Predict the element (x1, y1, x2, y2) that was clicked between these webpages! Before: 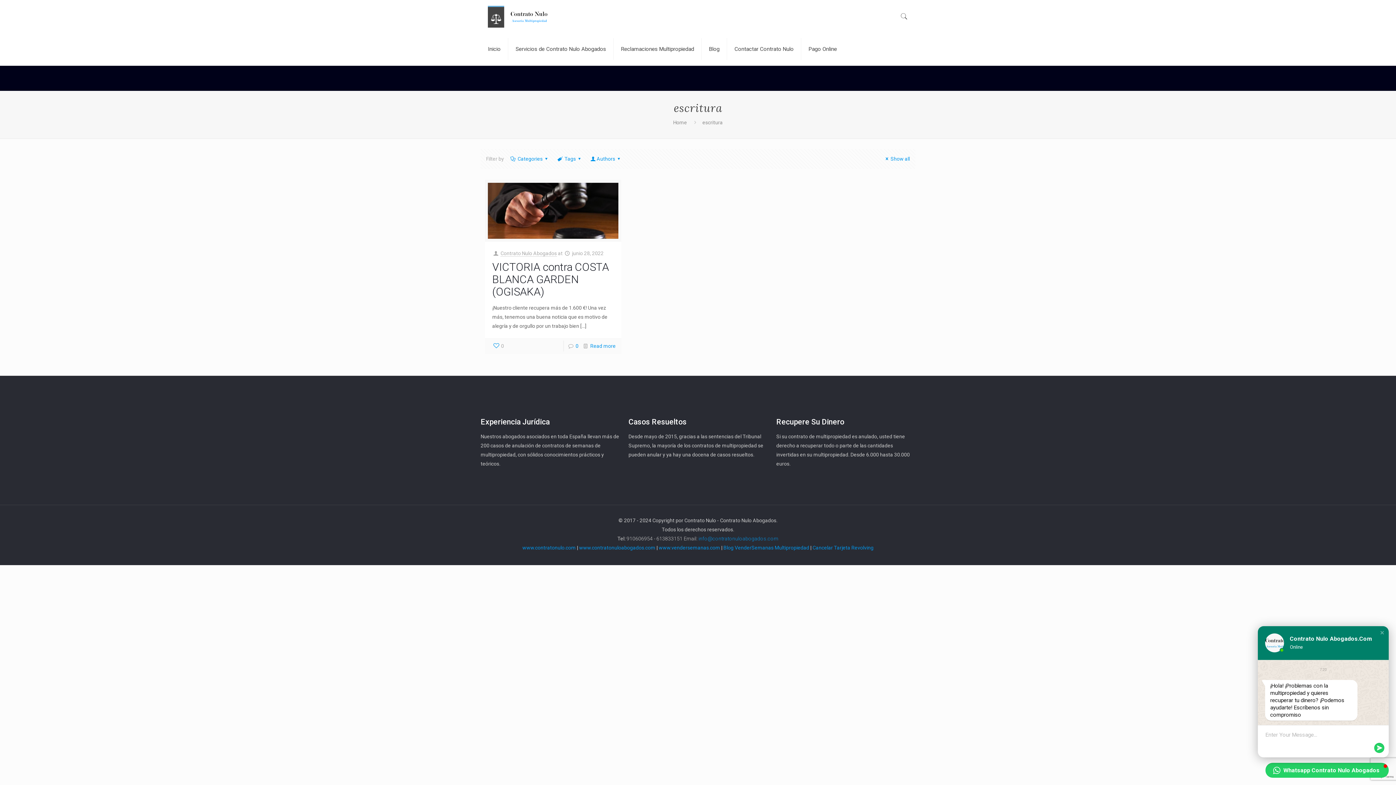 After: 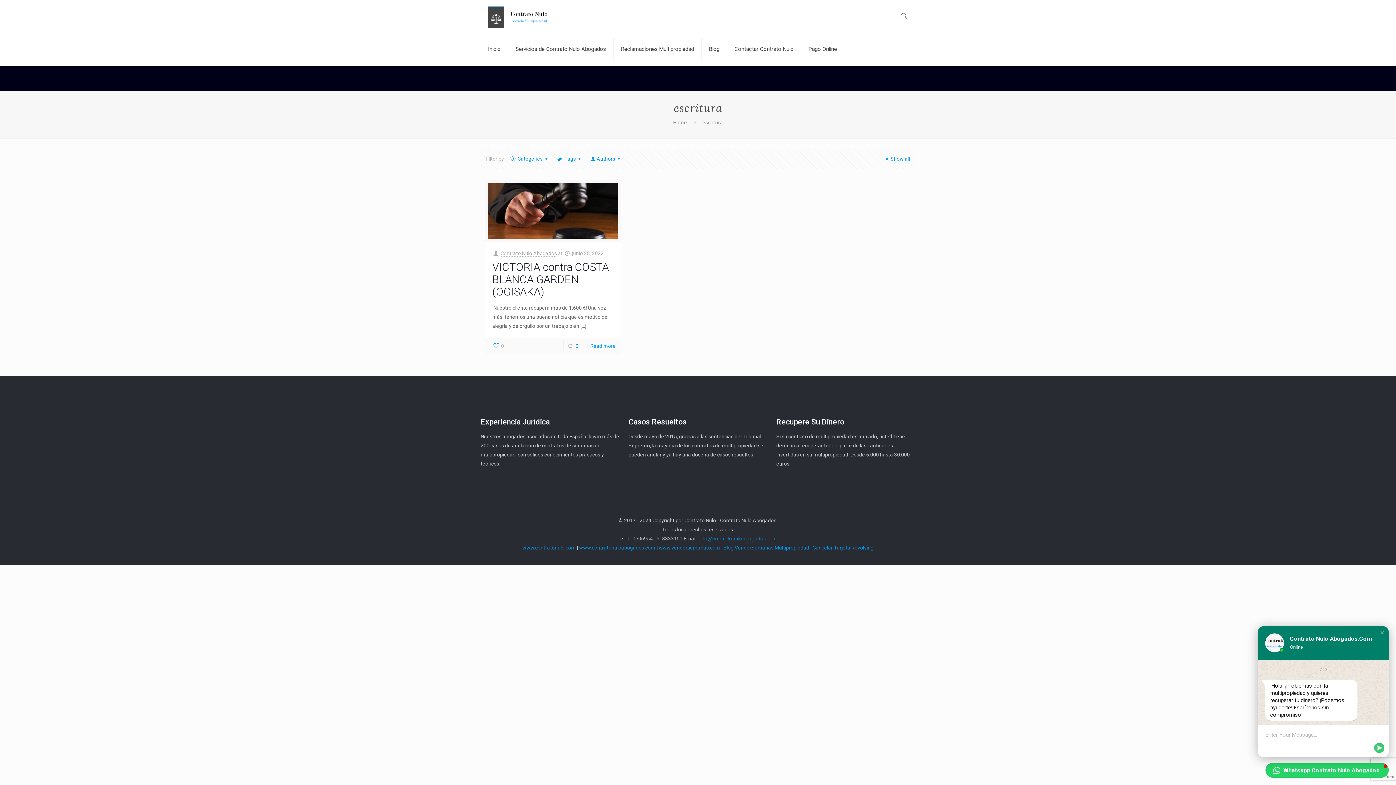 Action: bbox: (1374, 743, 1384, 753)